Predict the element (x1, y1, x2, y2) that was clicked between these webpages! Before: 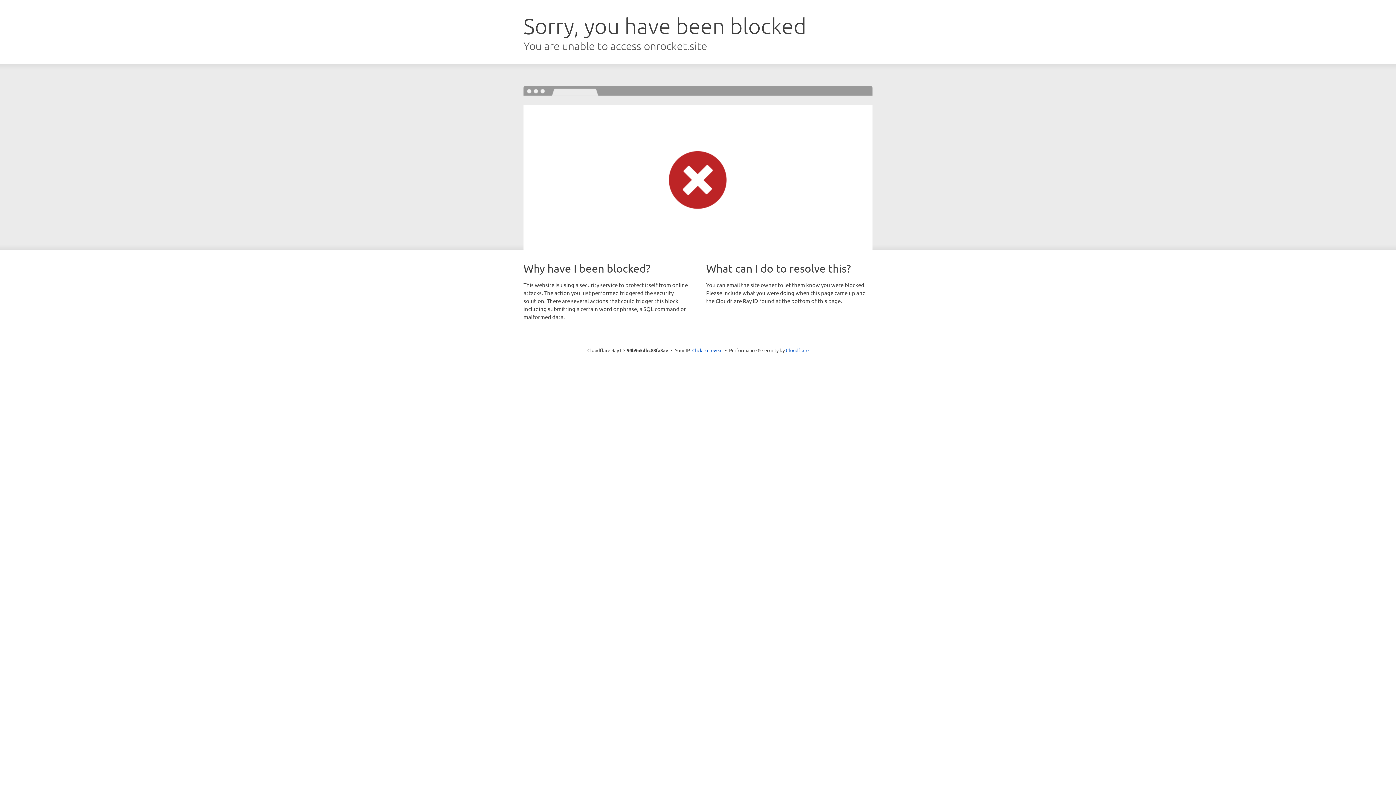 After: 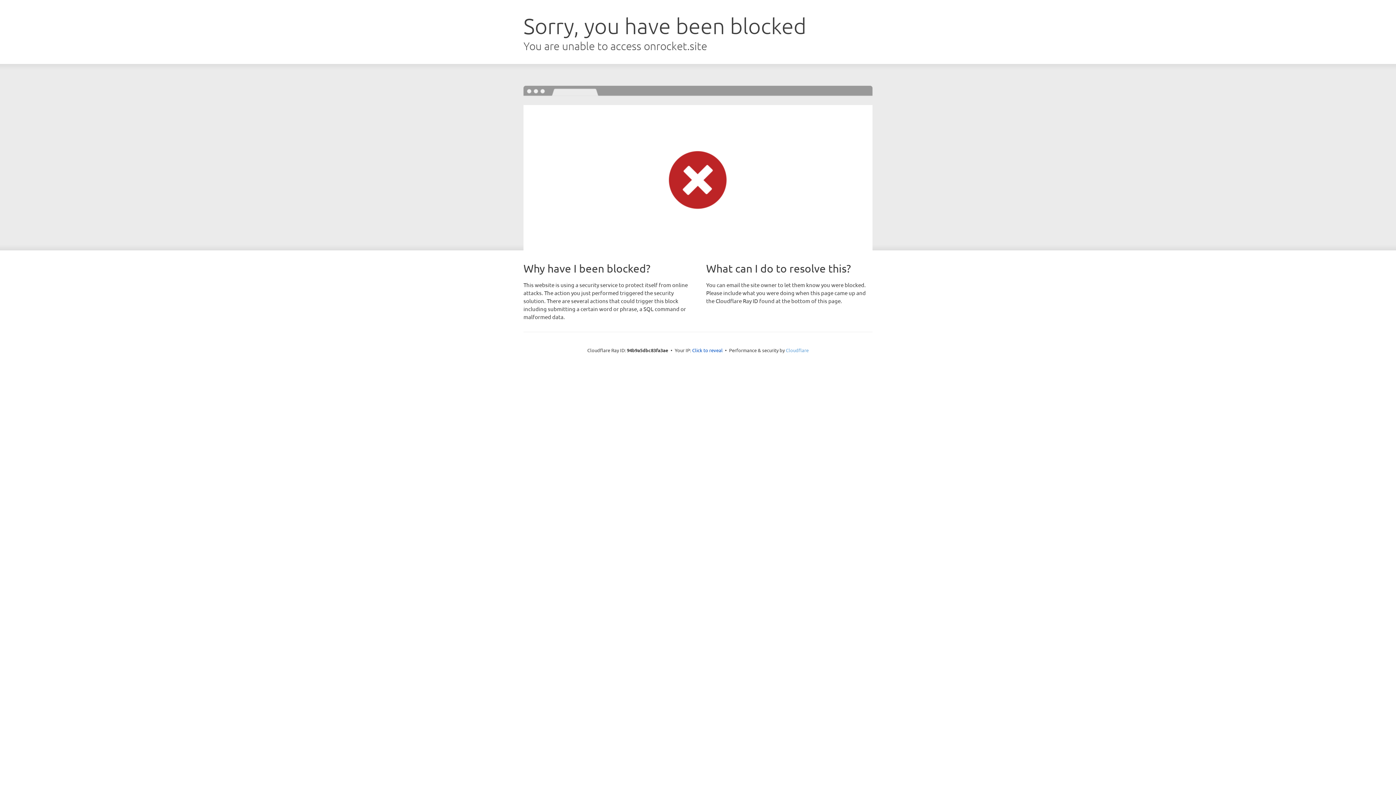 Action: bbox: (786, 347, 808, 353) label: Cloudflare